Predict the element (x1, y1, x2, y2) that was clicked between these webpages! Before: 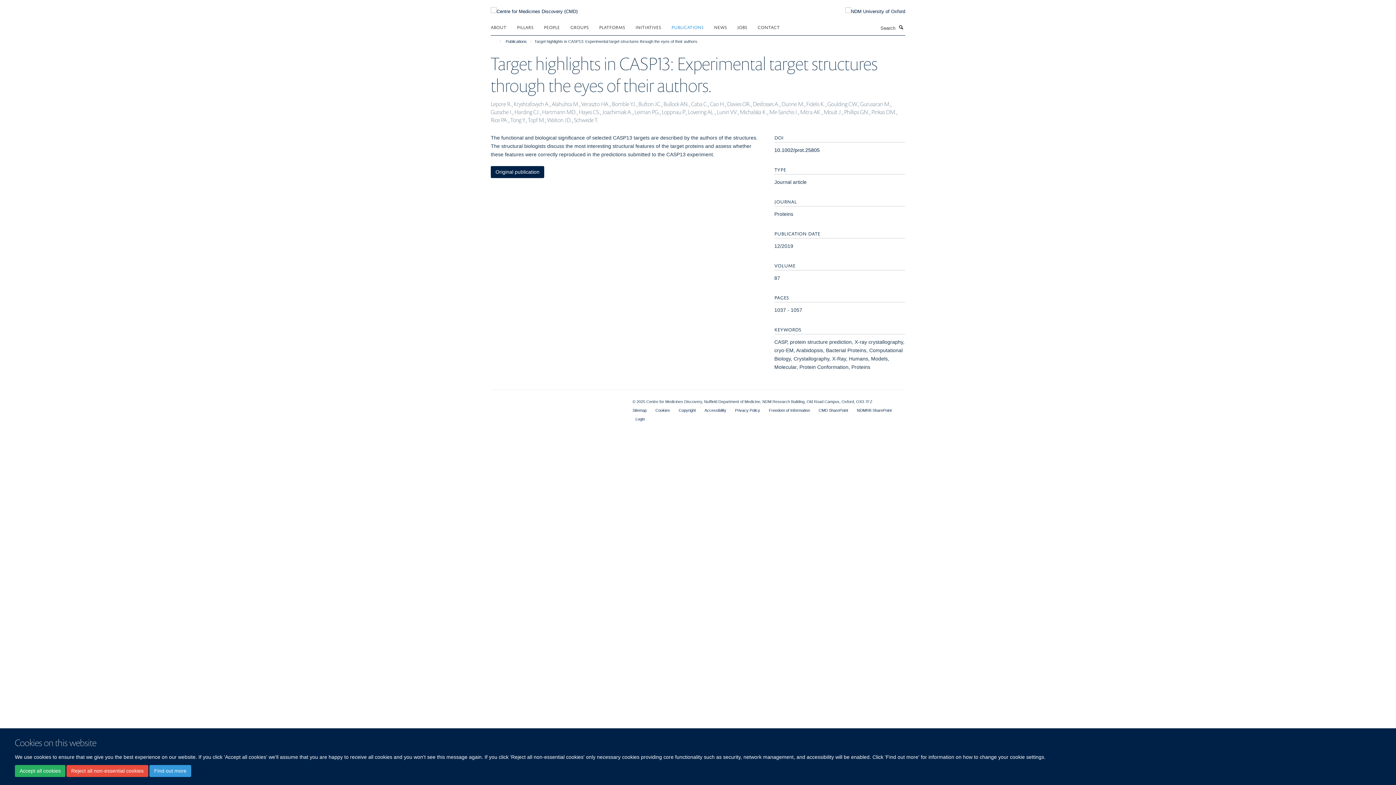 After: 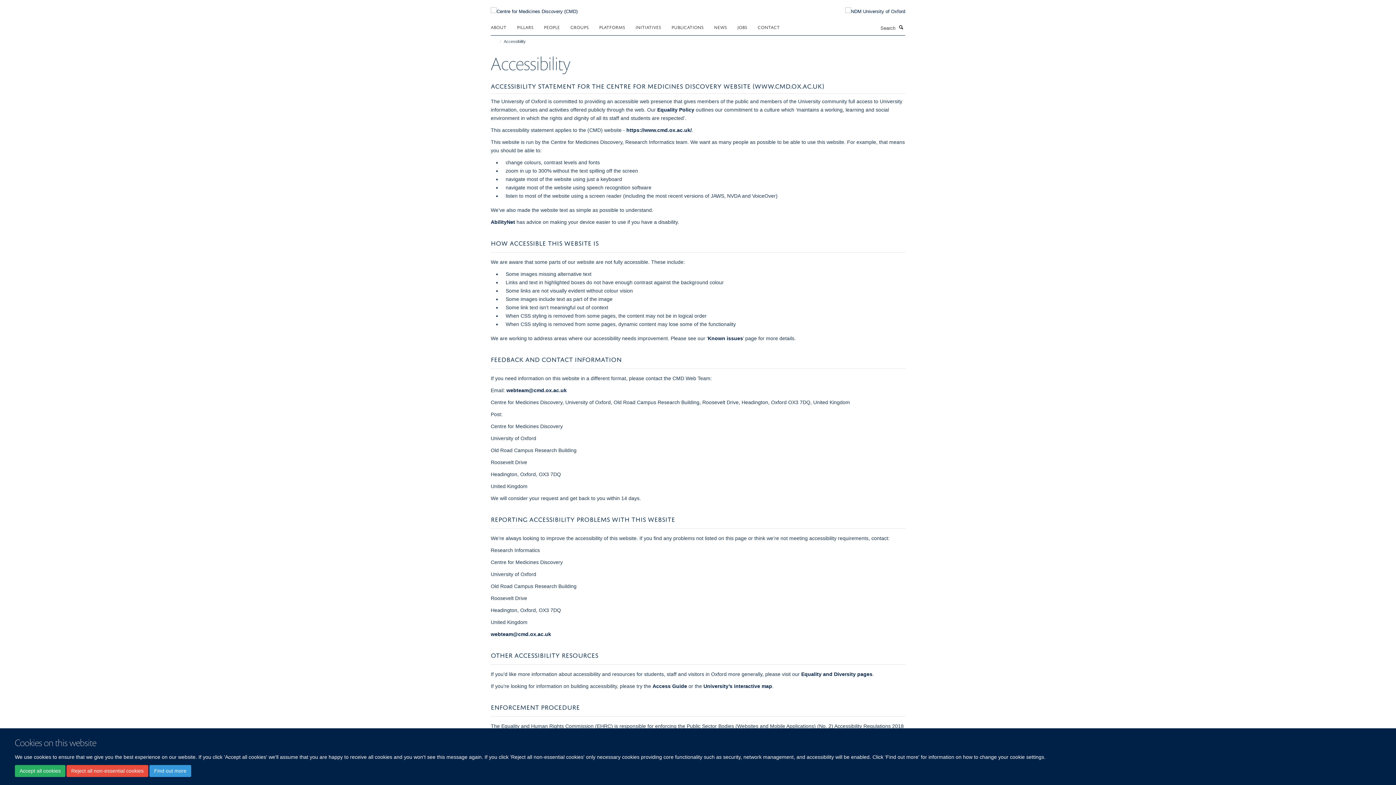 Action: bbox: (704, 408, 726, 412) label: Accessibility